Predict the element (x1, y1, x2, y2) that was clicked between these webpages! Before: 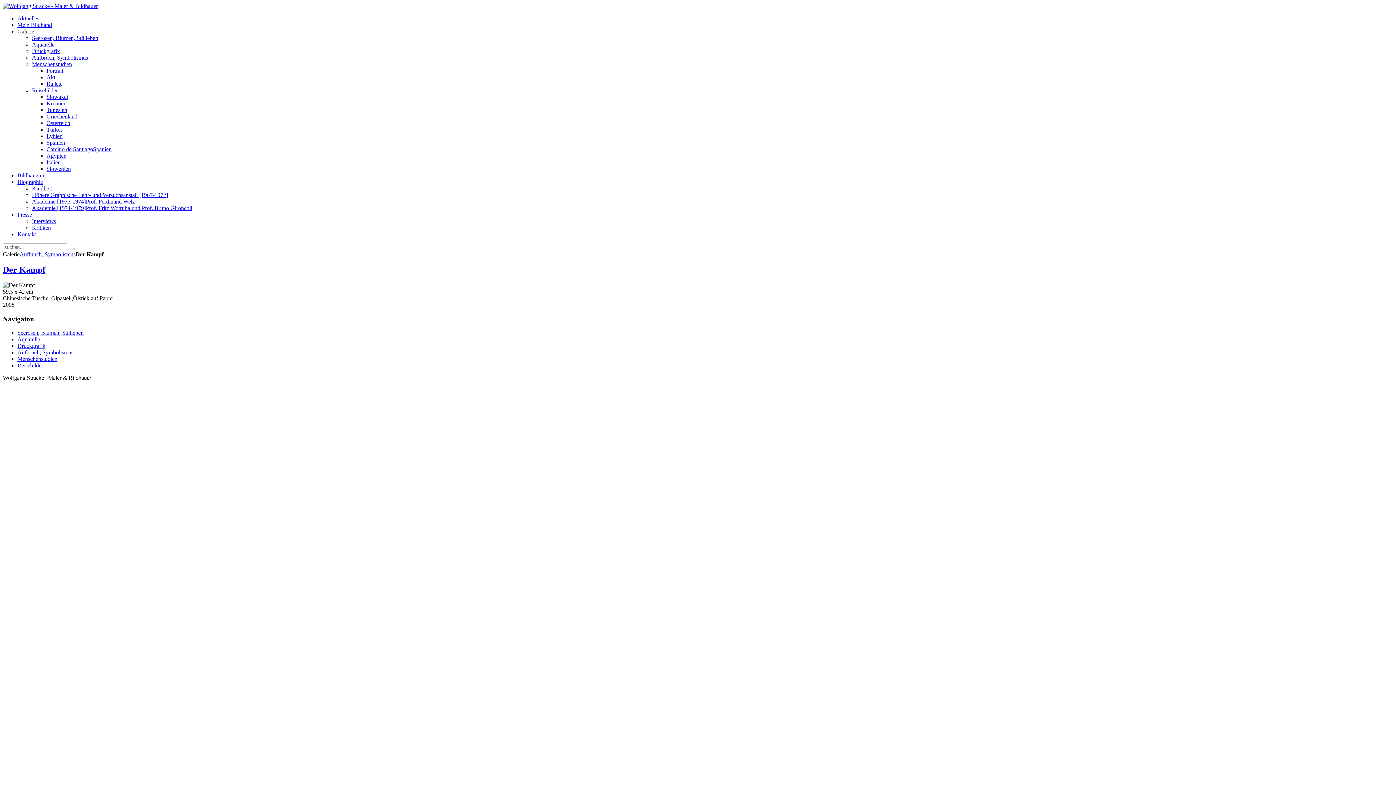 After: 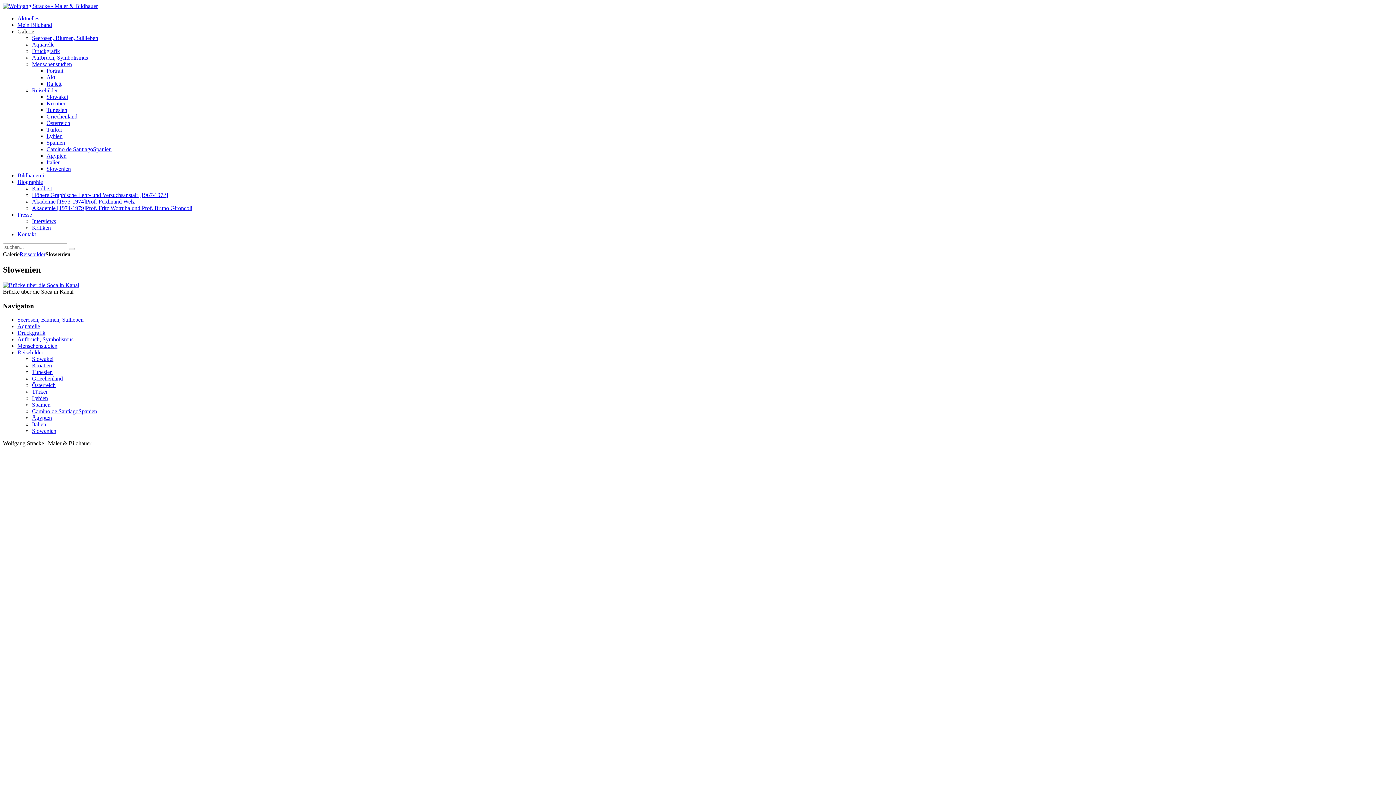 Action: bbox: (46, 165, 70, 172) label: Slowenien